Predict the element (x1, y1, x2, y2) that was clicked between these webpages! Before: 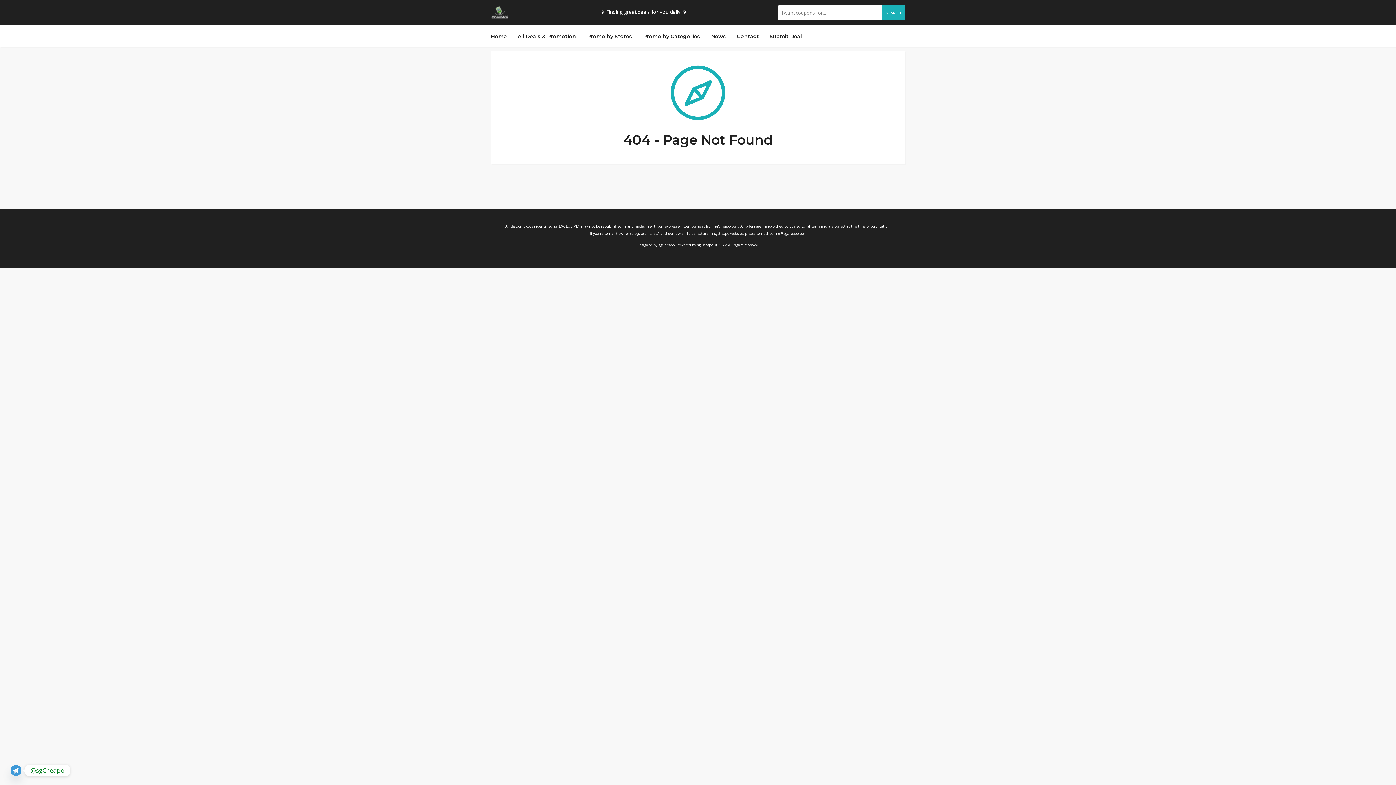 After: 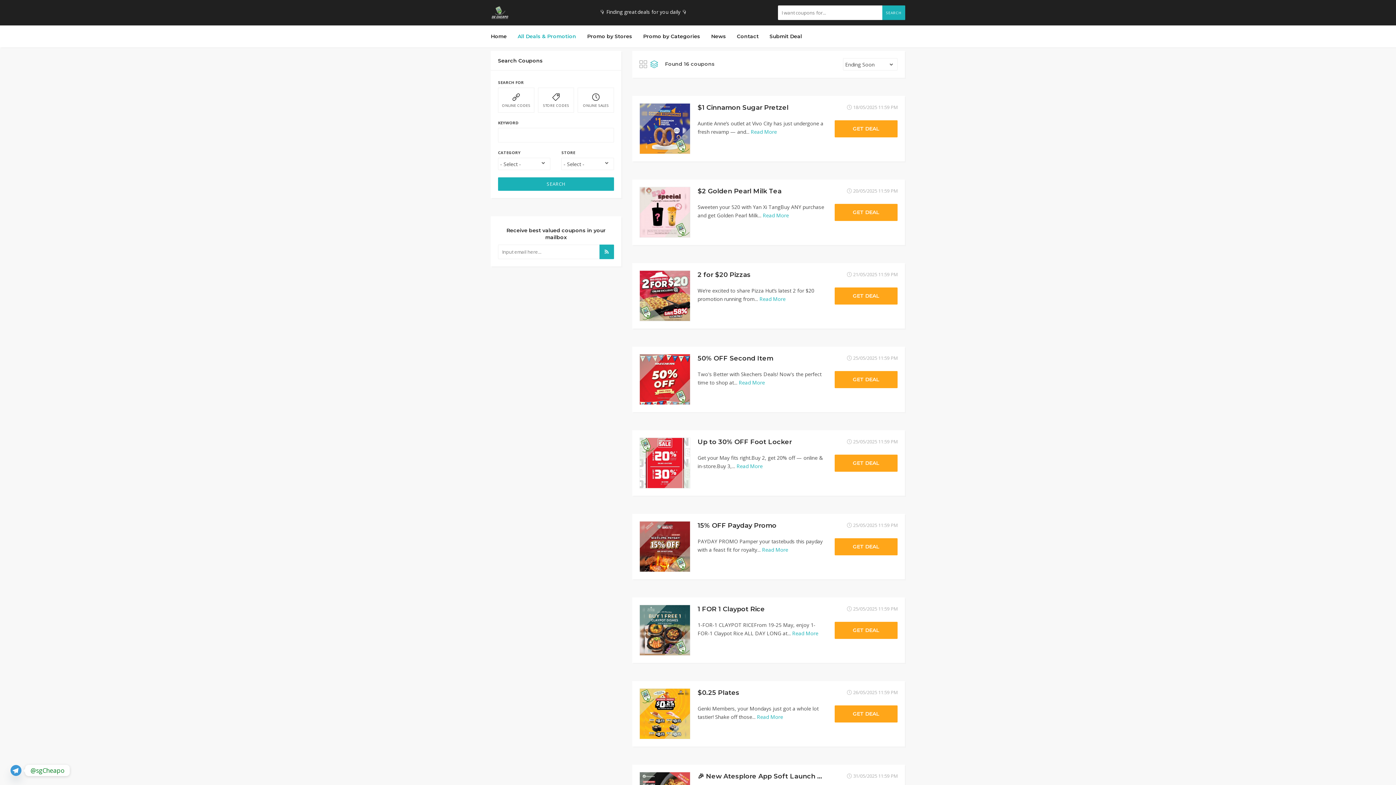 Action: label: All Deals & Promotion bbox: (512, 27, 581, 45)